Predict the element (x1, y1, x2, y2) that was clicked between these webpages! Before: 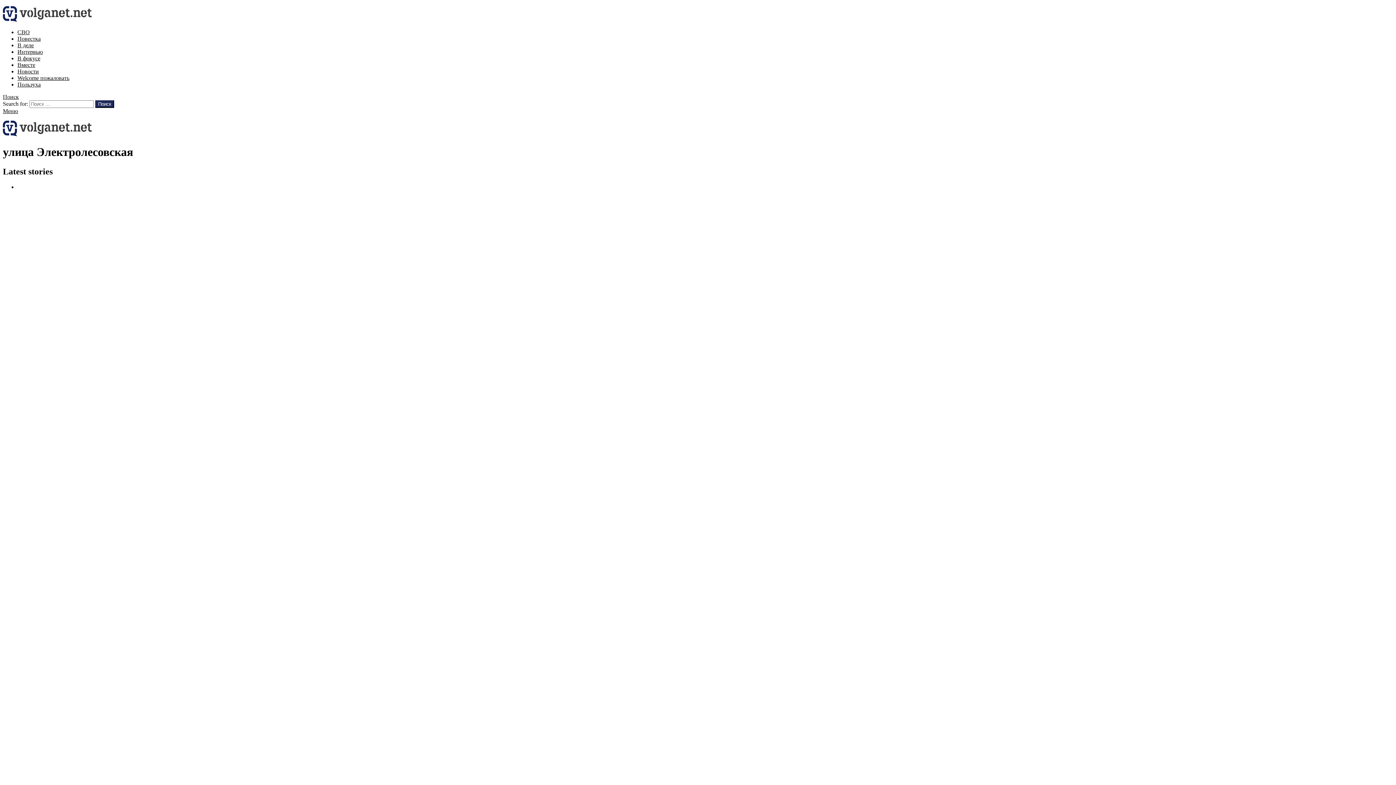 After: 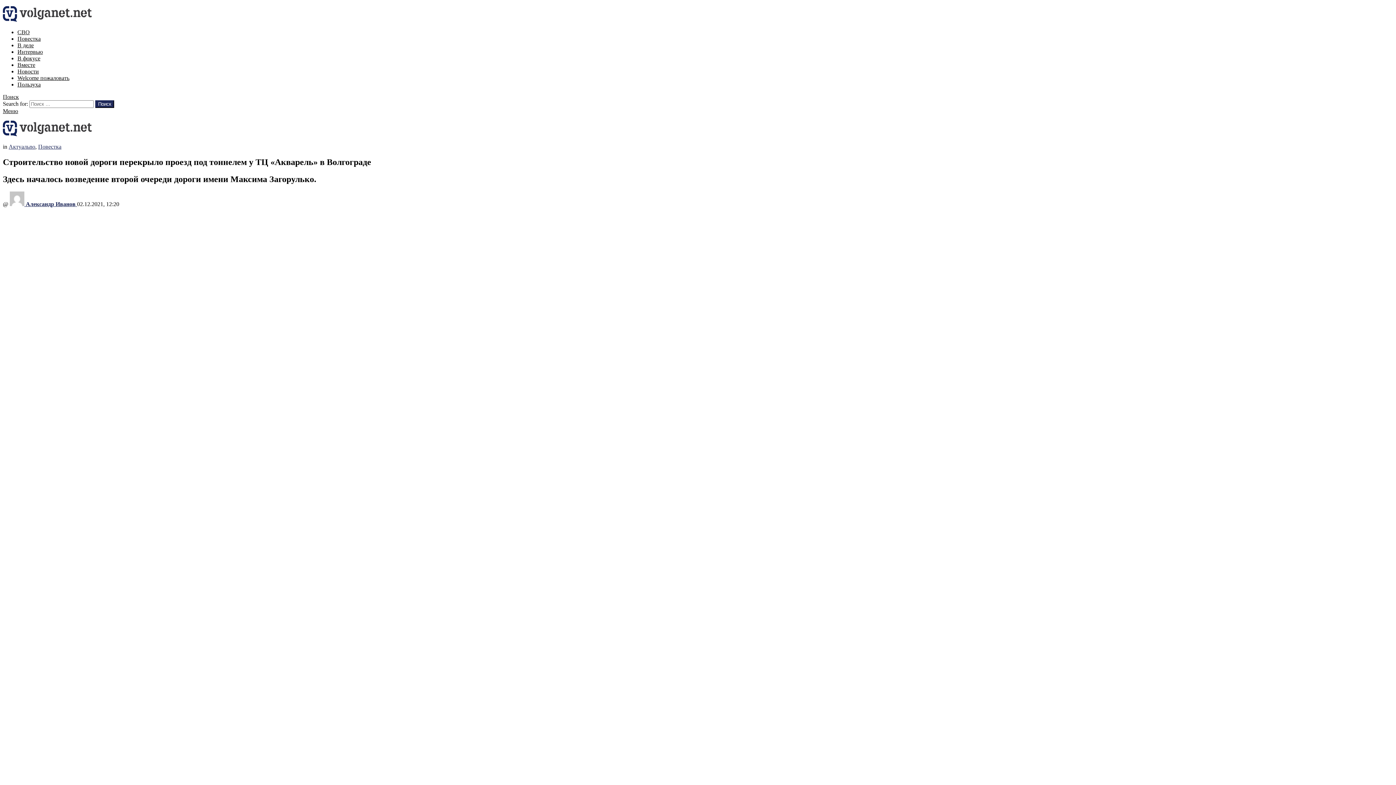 Action: bbox: (32, 183, 1378, 949)